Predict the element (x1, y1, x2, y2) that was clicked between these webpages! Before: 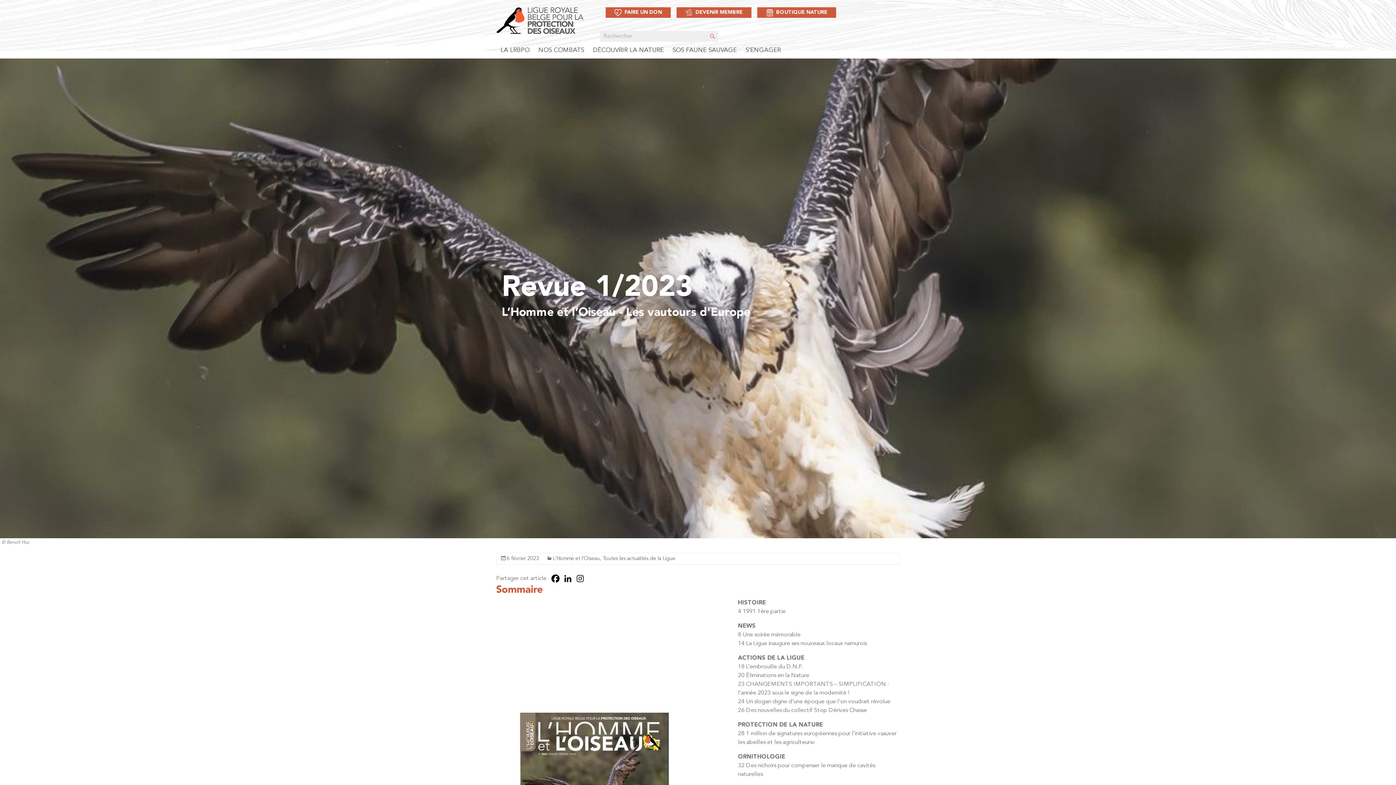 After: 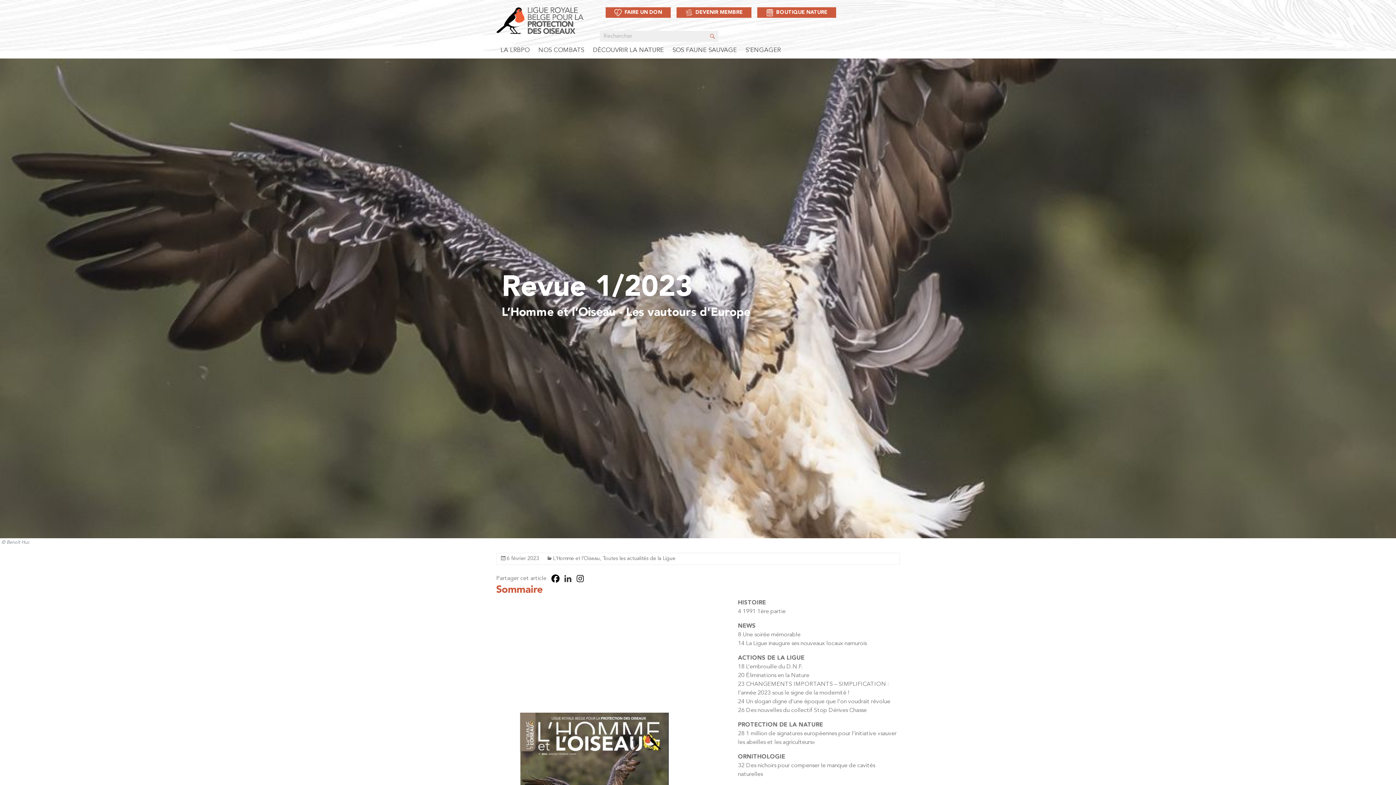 Action: bbox: (562, 573, 573, 584) label: Linkedin